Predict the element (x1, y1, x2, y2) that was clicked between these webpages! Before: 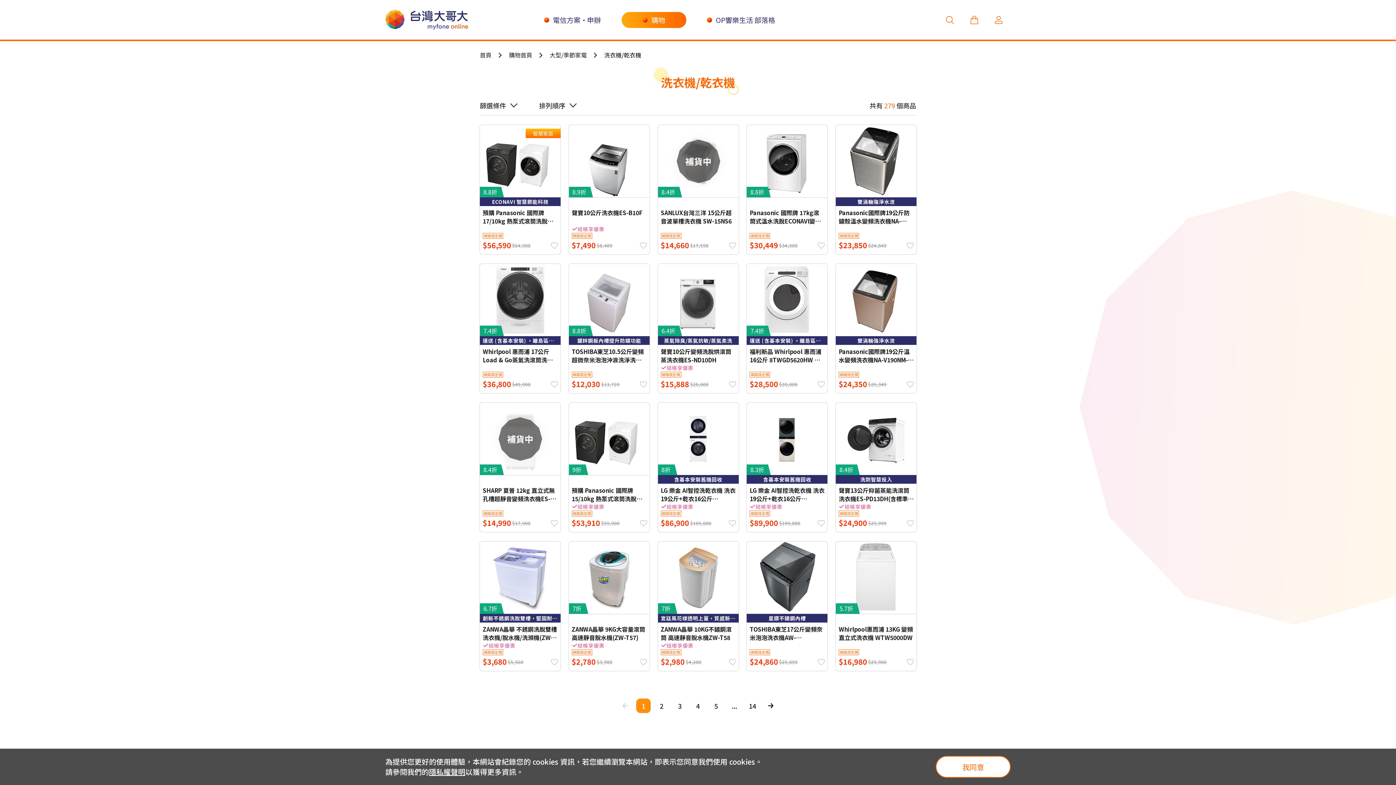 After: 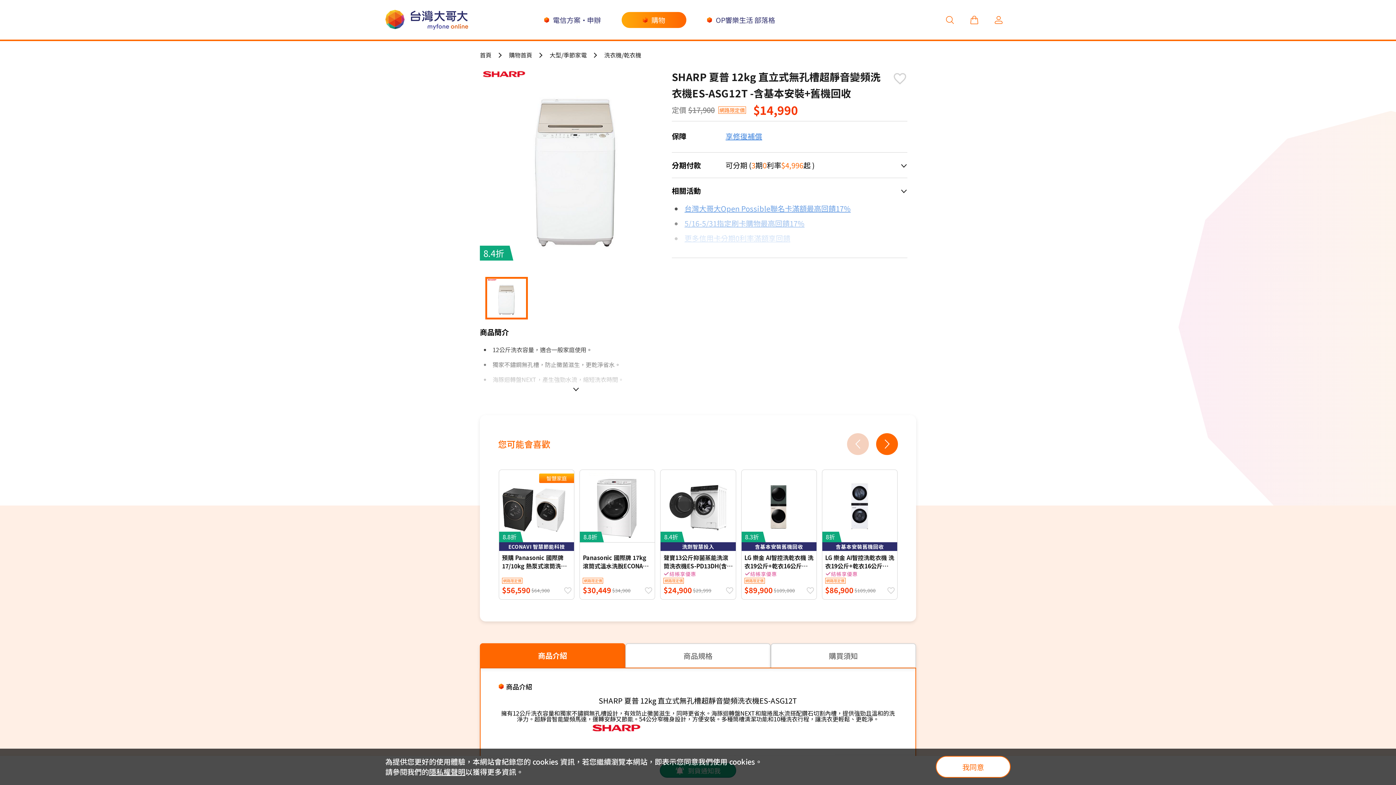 Action: bbox: (480, 402, 560, 532) label: 8.4折
SHARP 夏普 12kg 直立式無孔槽超靜音變頻洗衣機ES-ASG12T -含基本安裝+舊機回收

 

網路限定價
$14,990
$17,900